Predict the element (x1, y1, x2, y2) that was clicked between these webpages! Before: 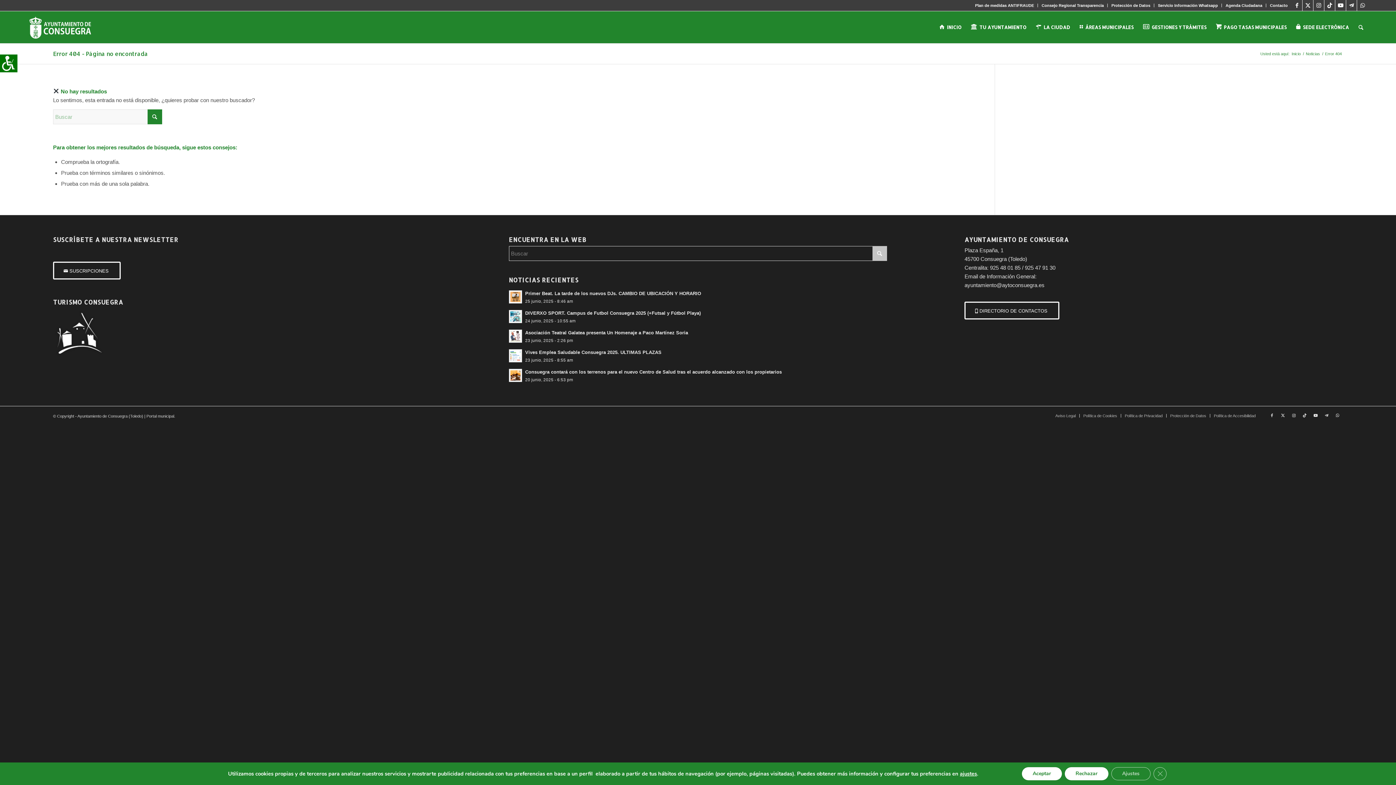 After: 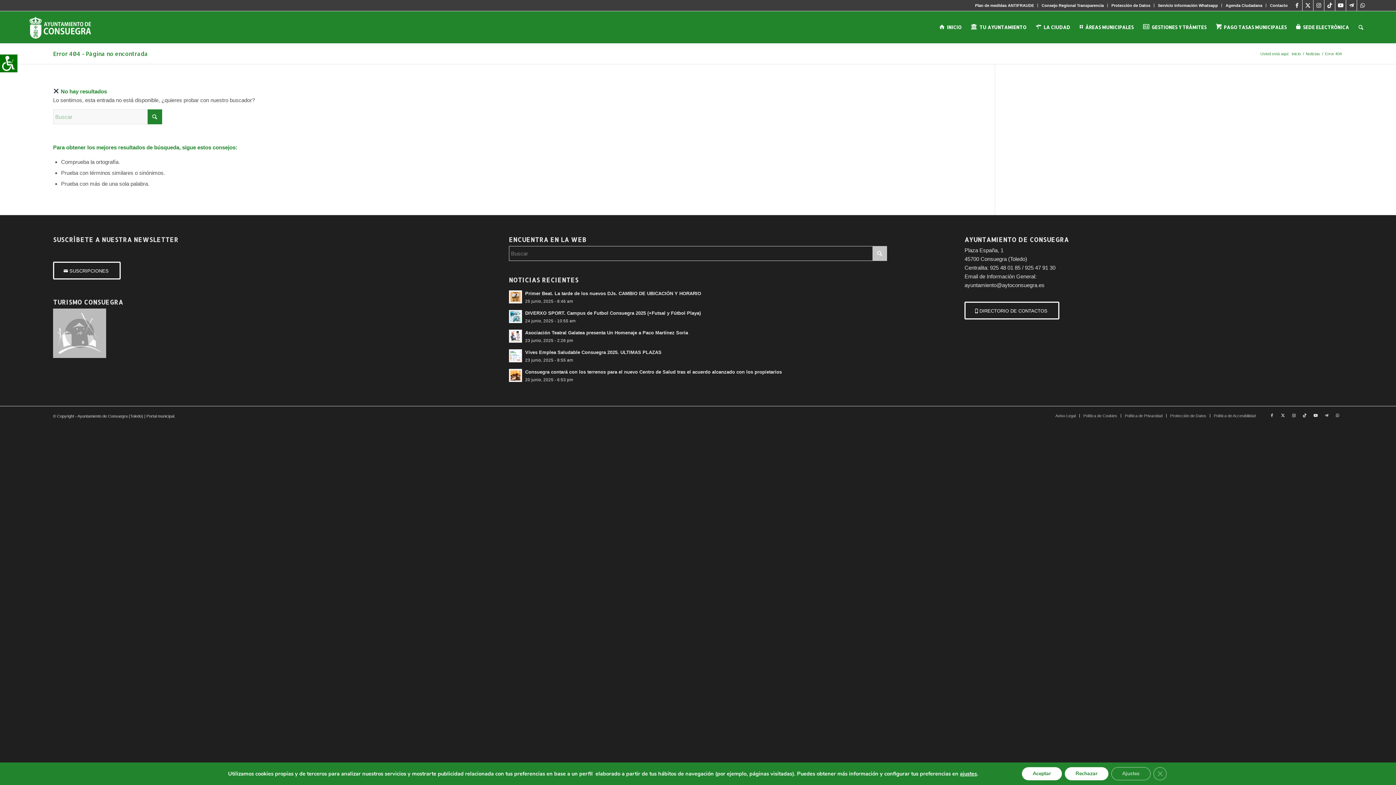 Action: bbox: (53, 308, 106, 360)